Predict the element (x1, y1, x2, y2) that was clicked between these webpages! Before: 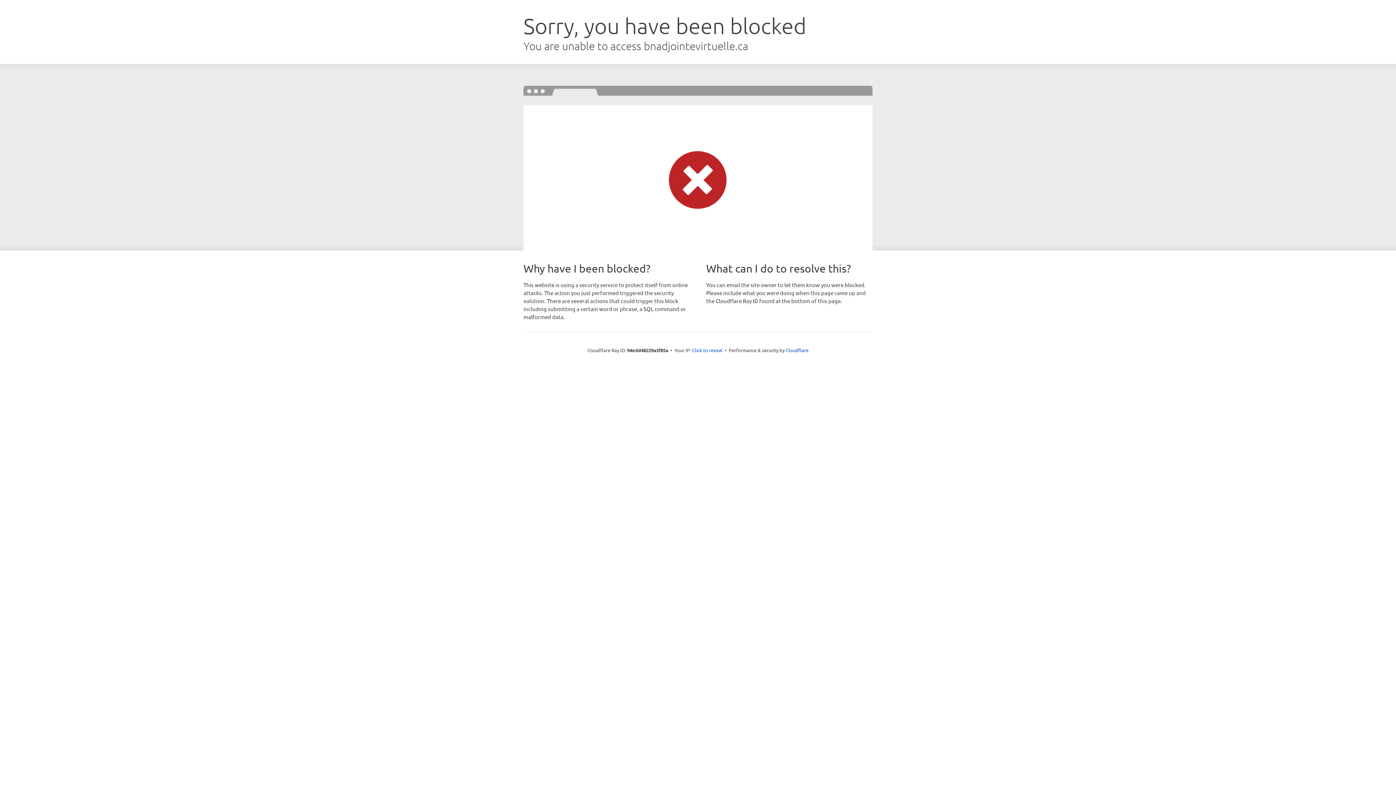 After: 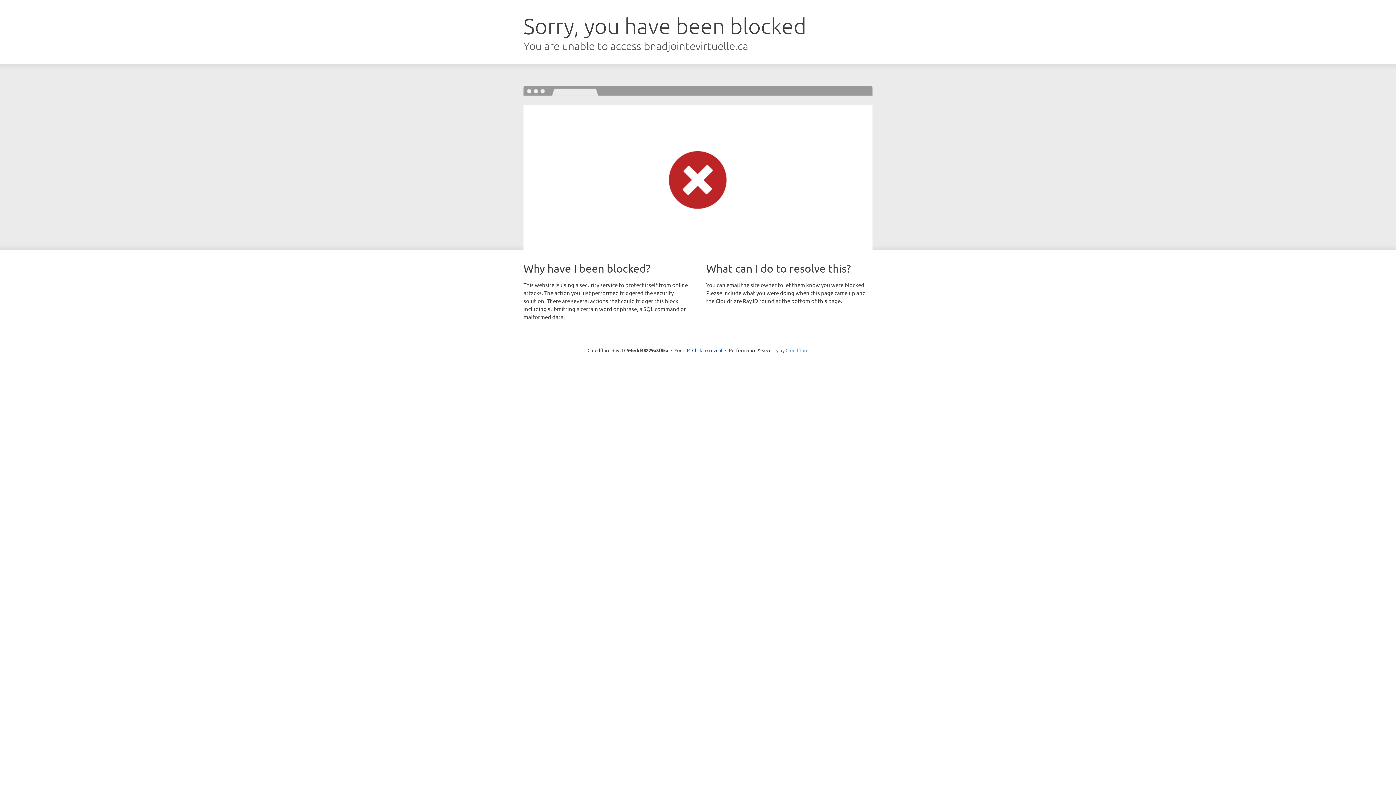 Action: label: Cloudflare bbox: (785, 347, 808, 353)